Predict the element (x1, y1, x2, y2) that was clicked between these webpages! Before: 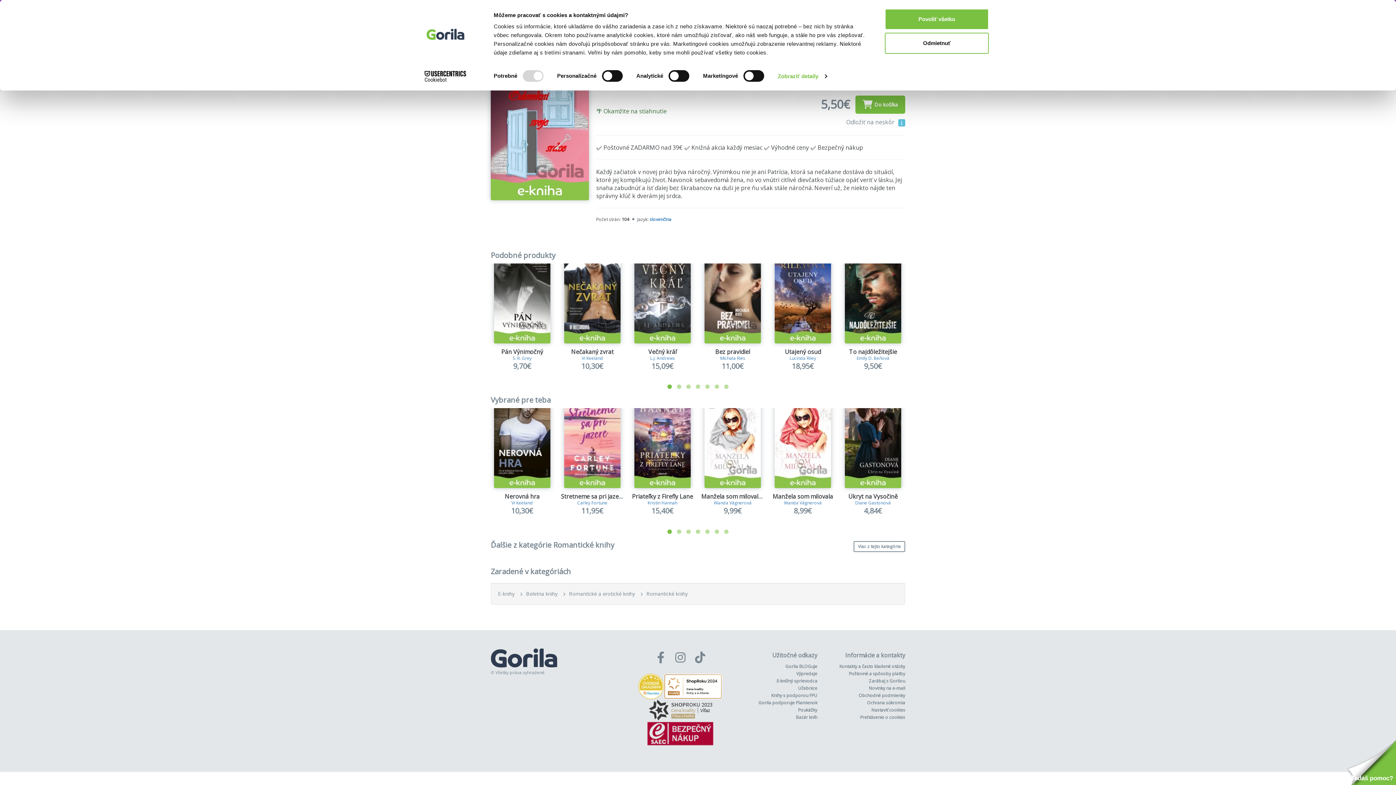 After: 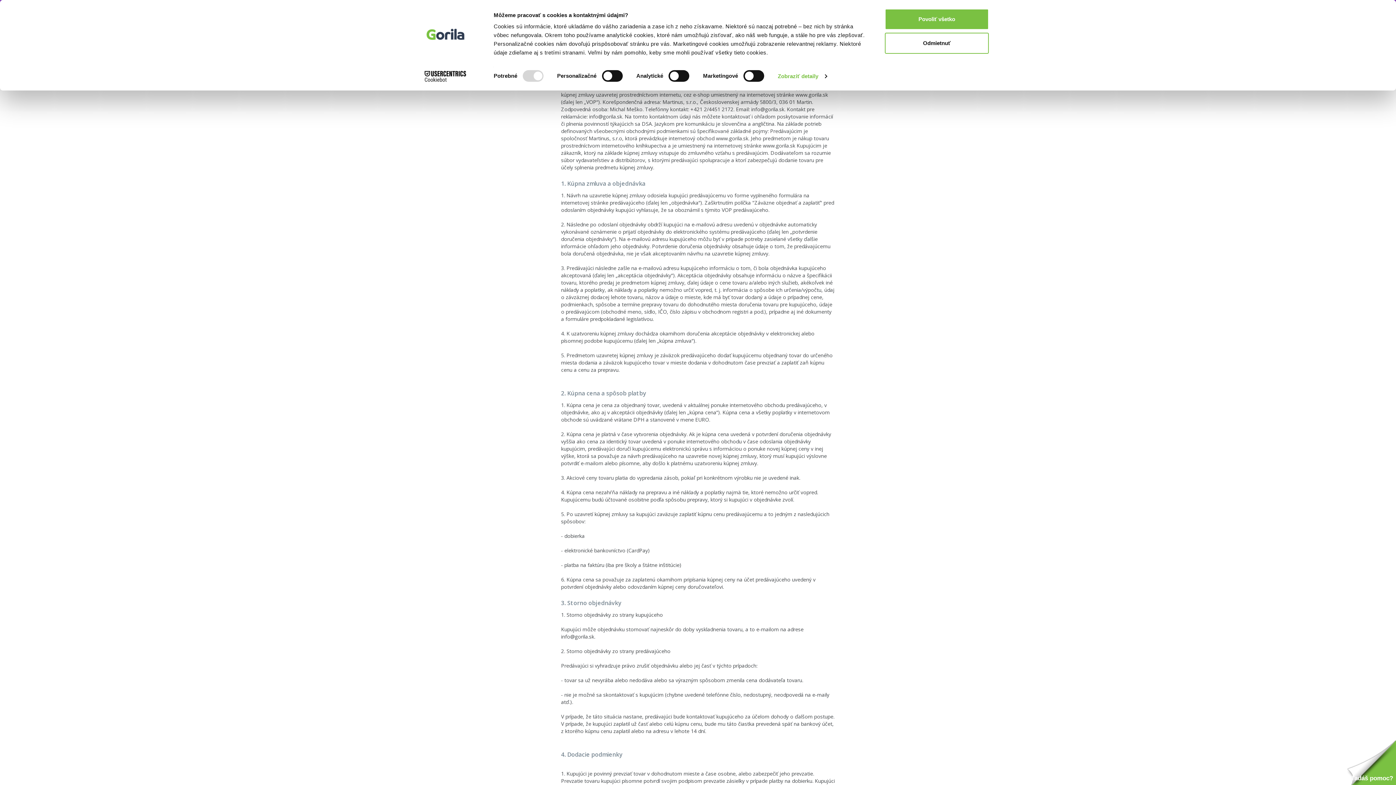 Action: label: Obchodné podmienky bbox: (858, 692, 905, 698)